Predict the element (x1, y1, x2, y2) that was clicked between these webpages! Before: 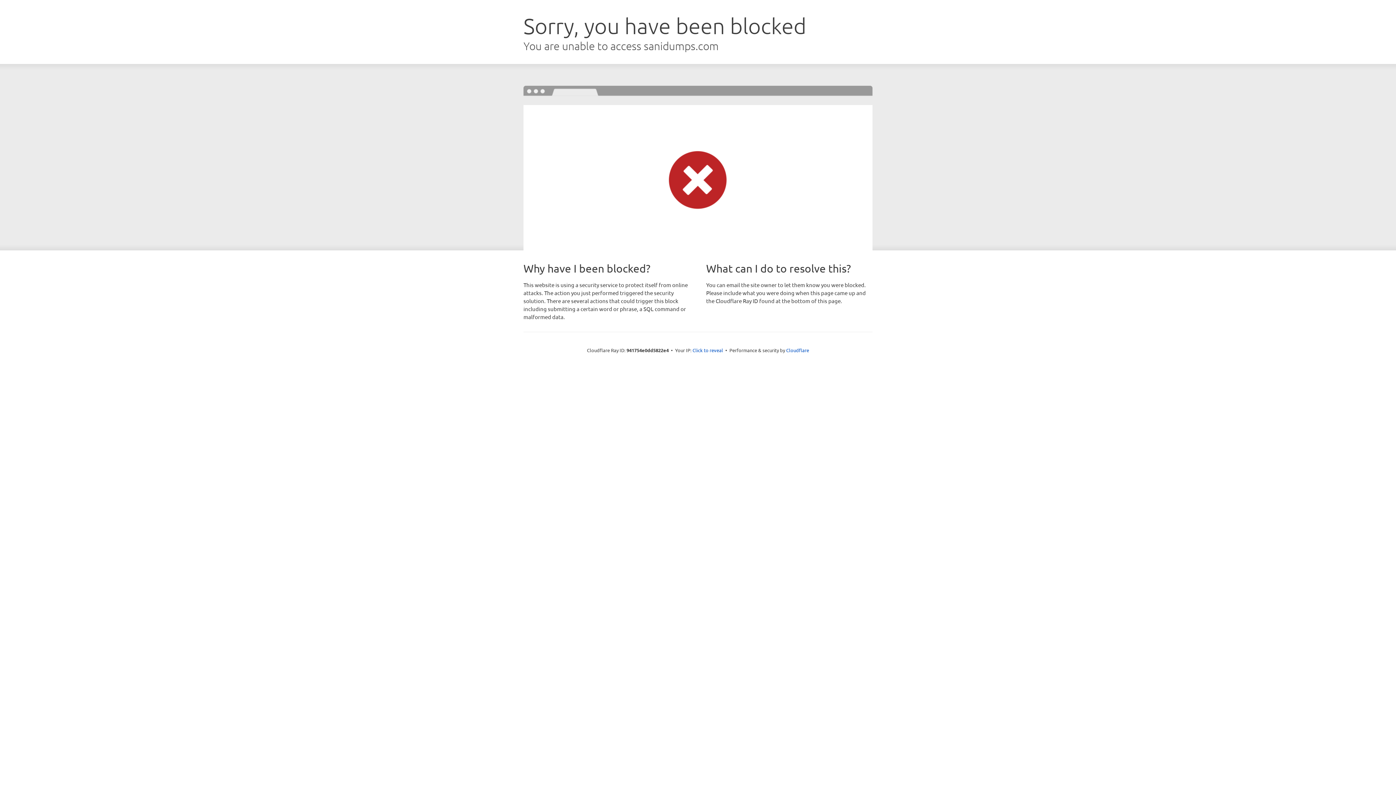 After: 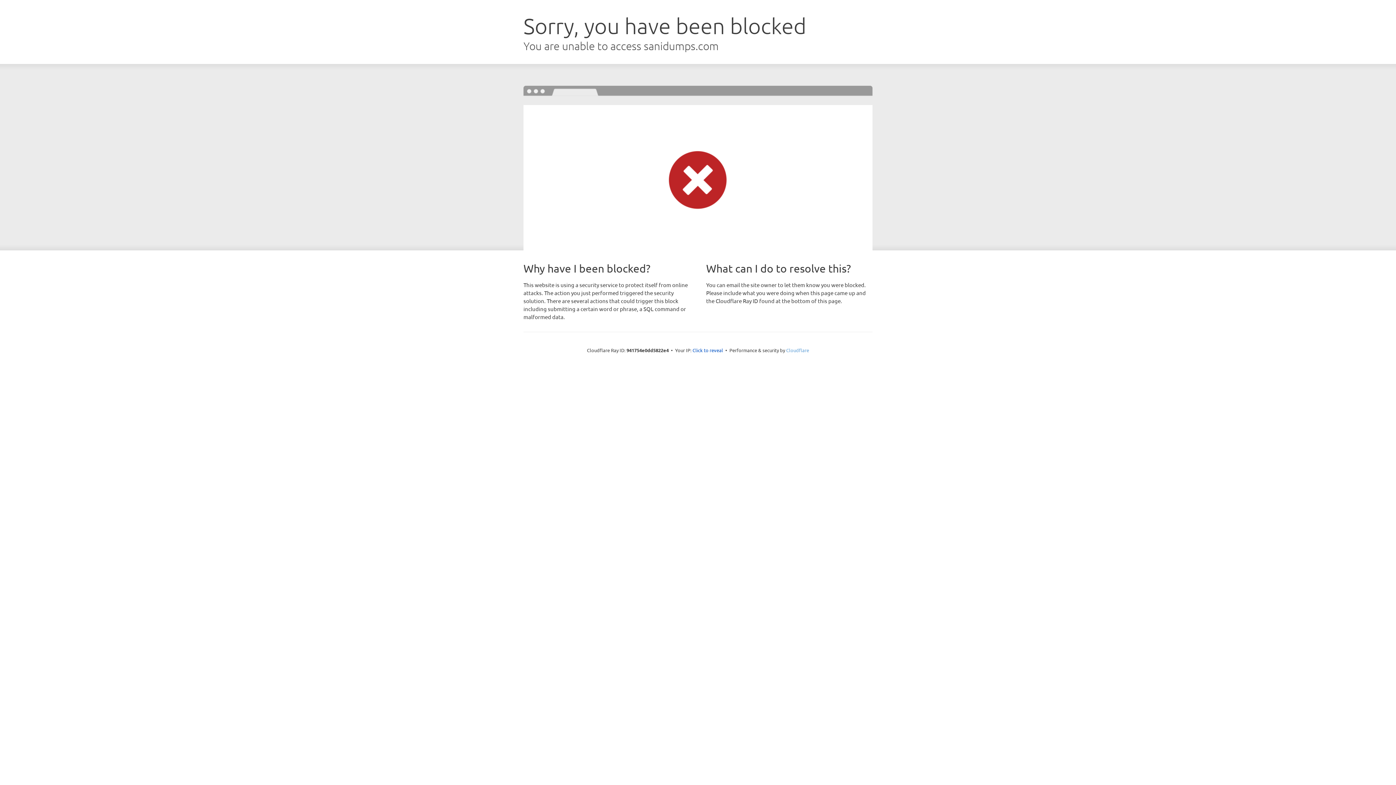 Action: bbox: (786, 347, 809, 353) label: Cloudflare